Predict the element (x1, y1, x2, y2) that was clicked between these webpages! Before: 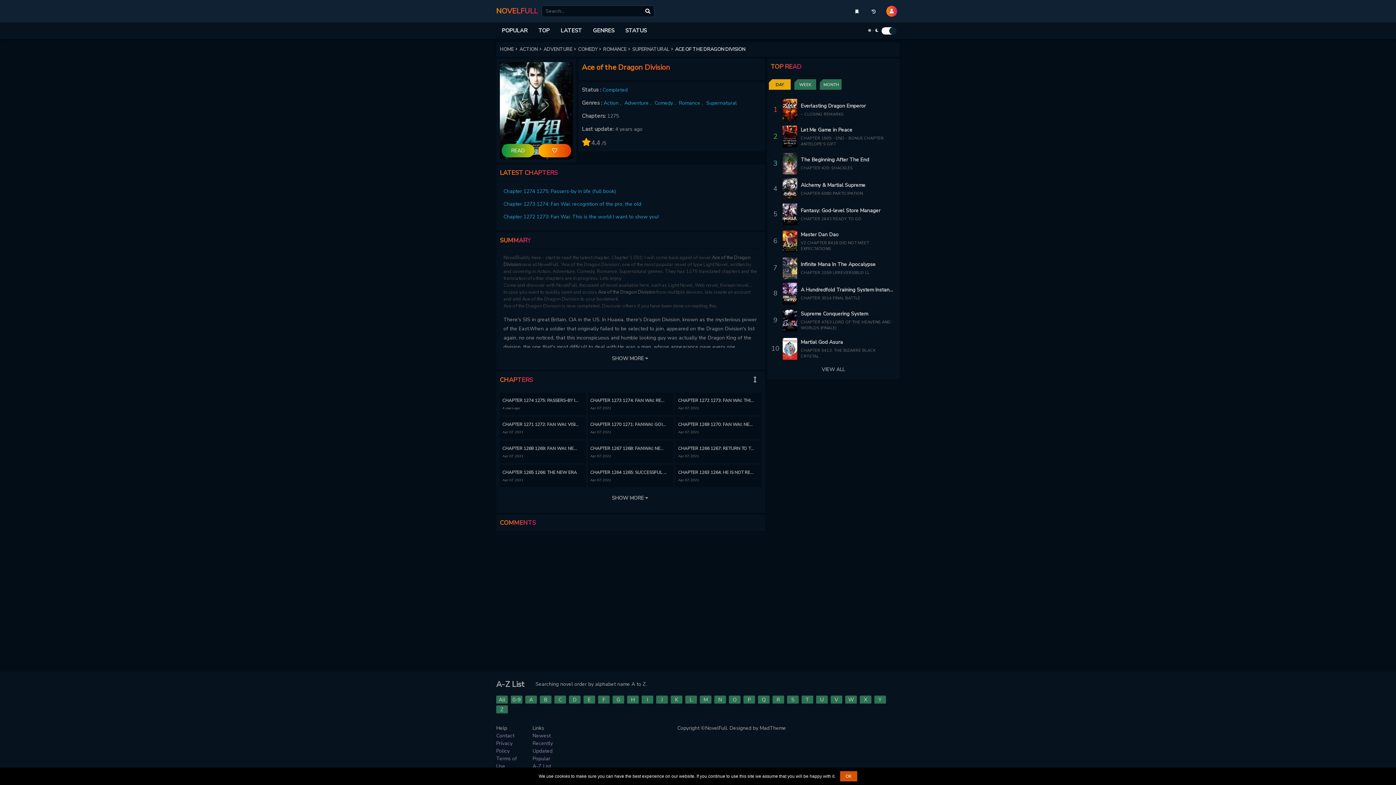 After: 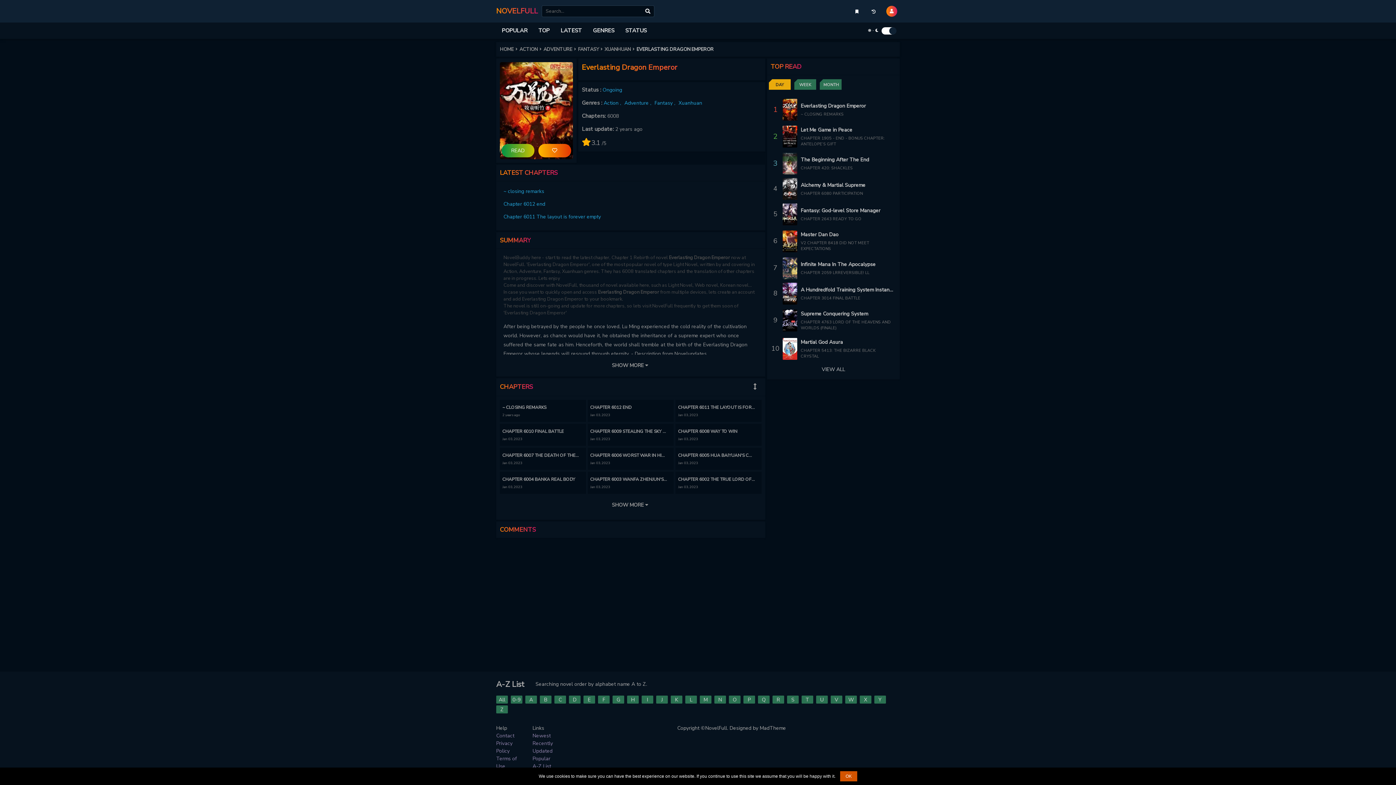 Action: bbox: (782, 98, 797, 120)